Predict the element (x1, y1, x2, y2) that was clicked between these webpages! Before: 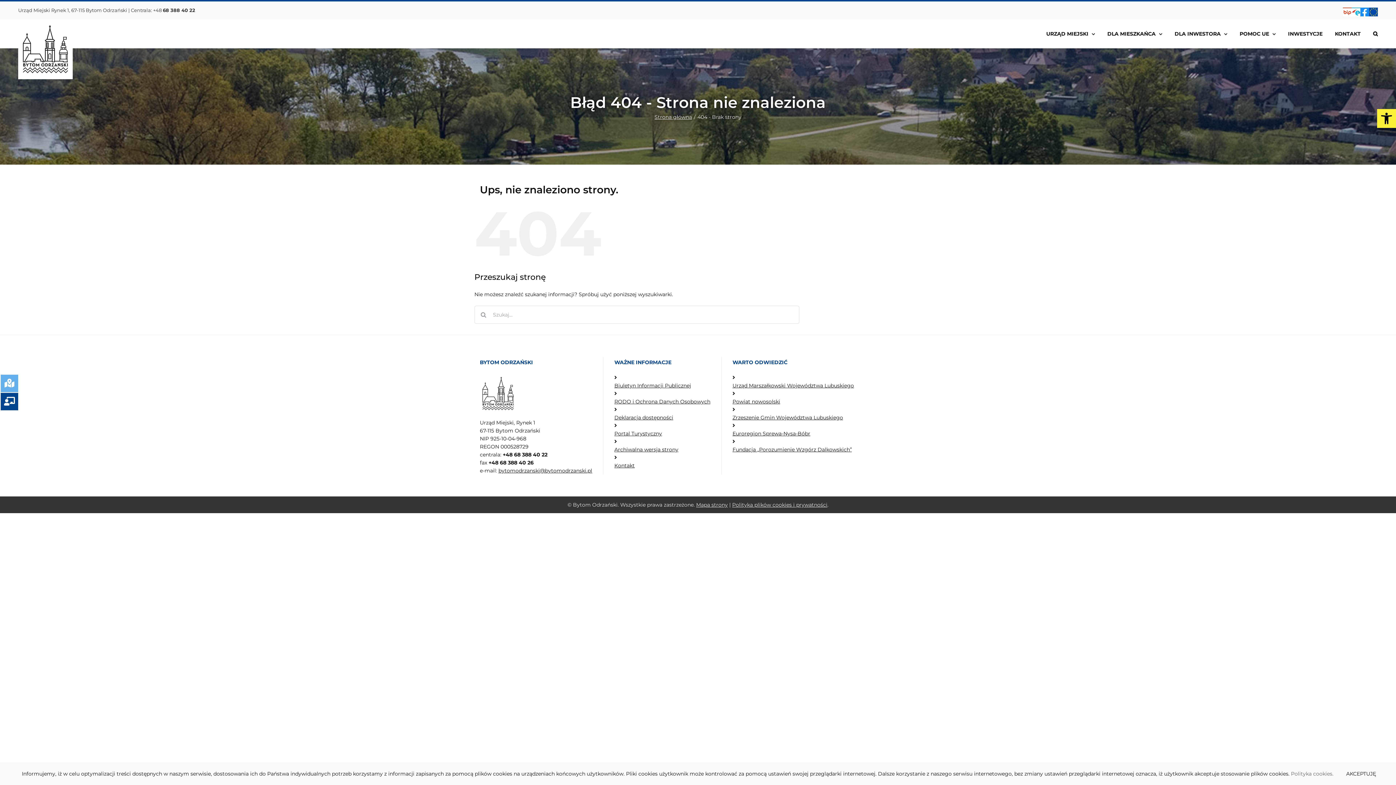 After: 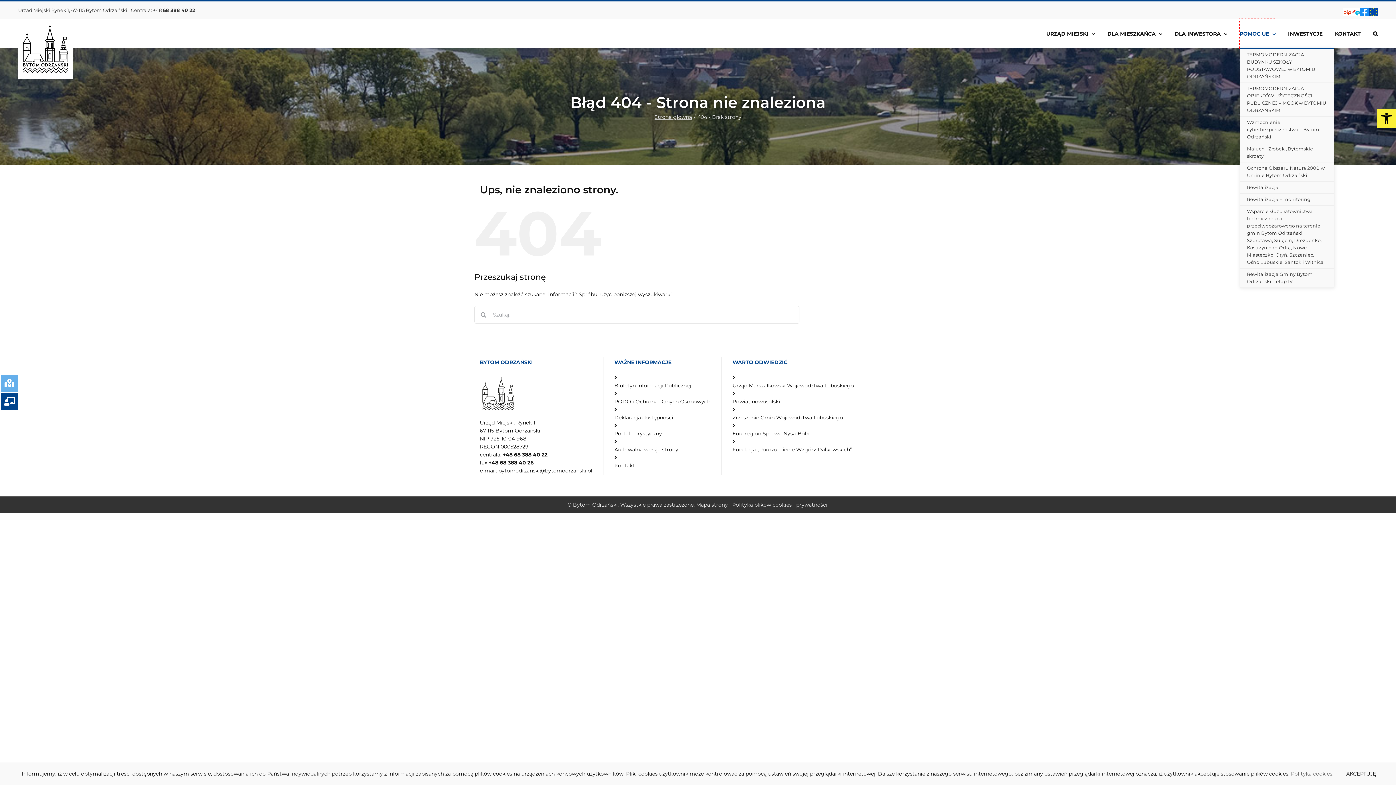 Action: bbox: (1240, 19, 1276, 48) label: POMOC UE